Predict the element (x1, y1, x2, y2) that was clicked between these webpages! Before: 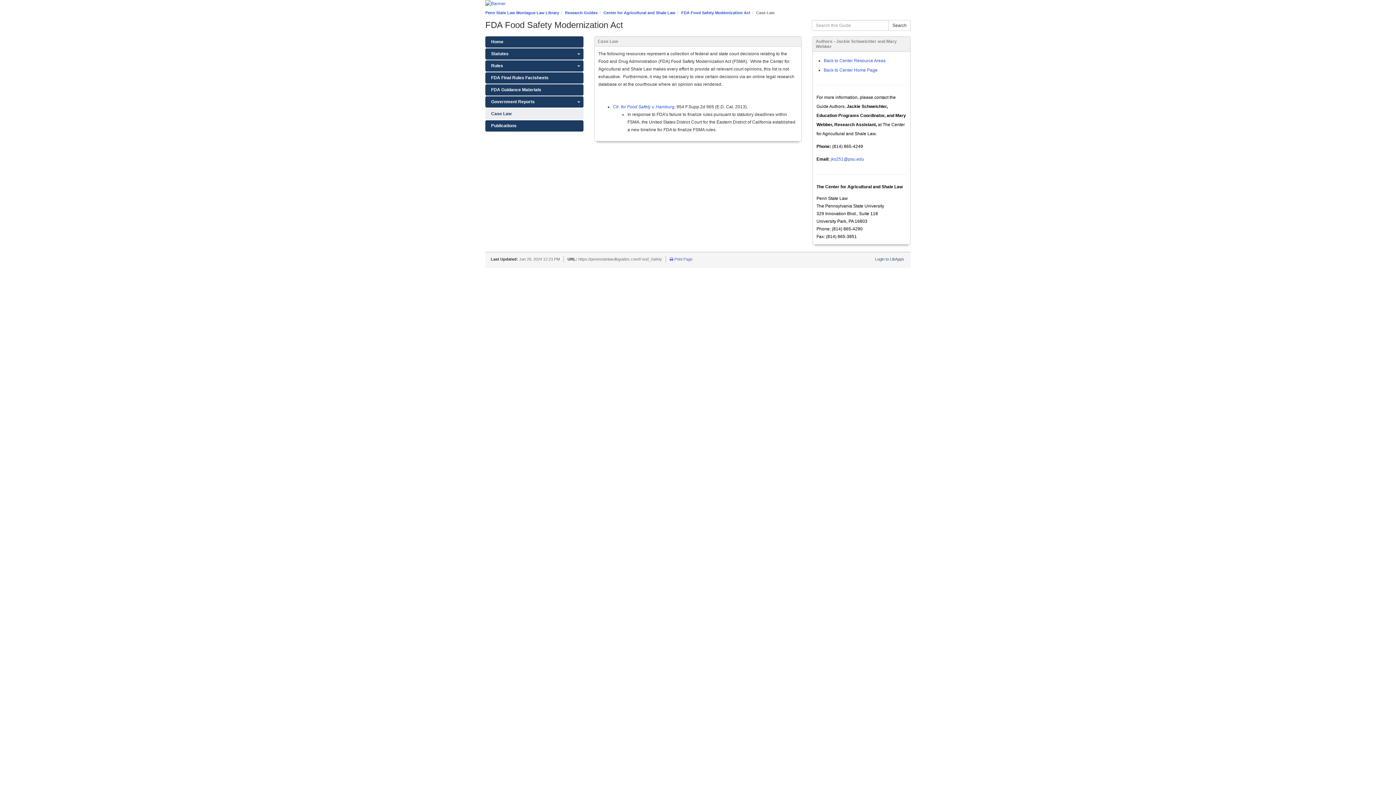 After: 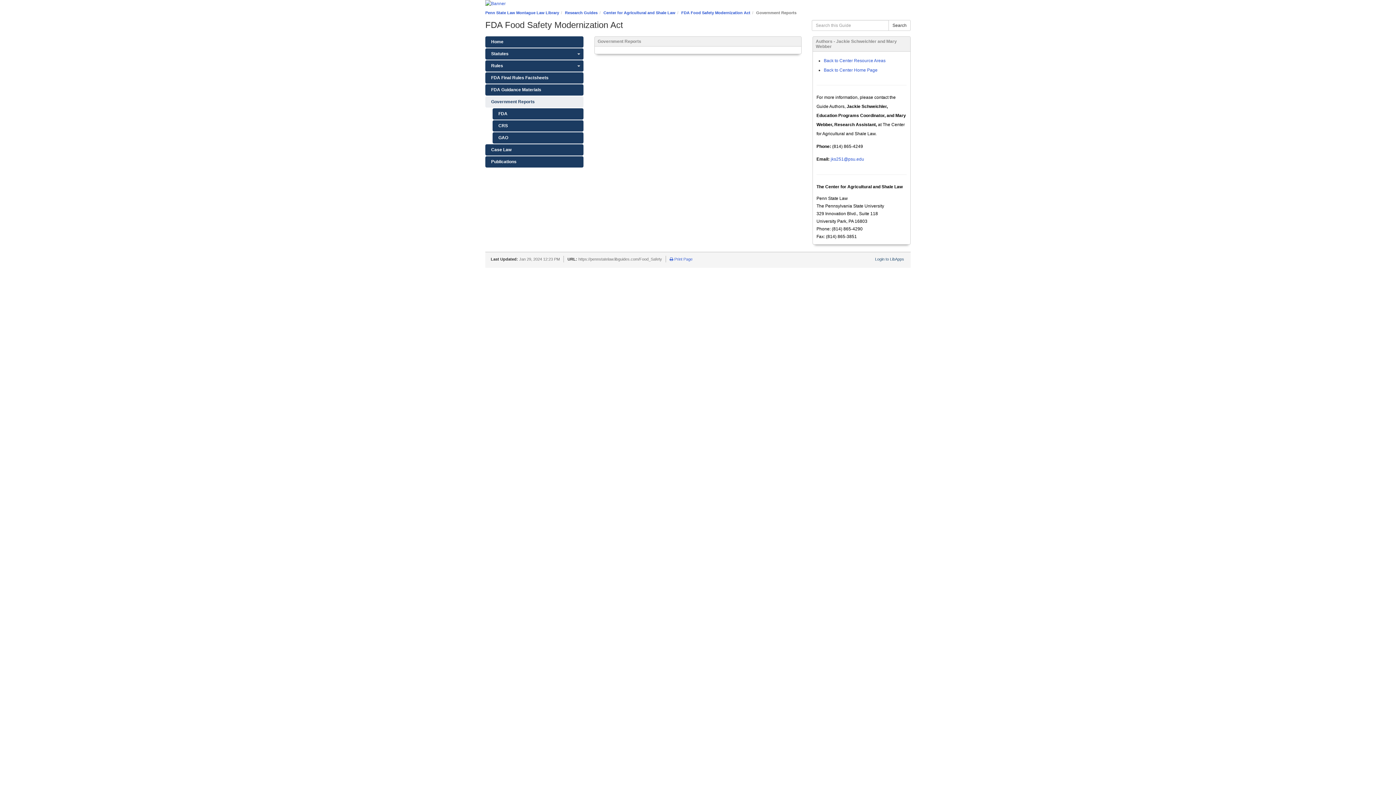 Action: bbox: (485, 96, 583, 107) label: Government Reports